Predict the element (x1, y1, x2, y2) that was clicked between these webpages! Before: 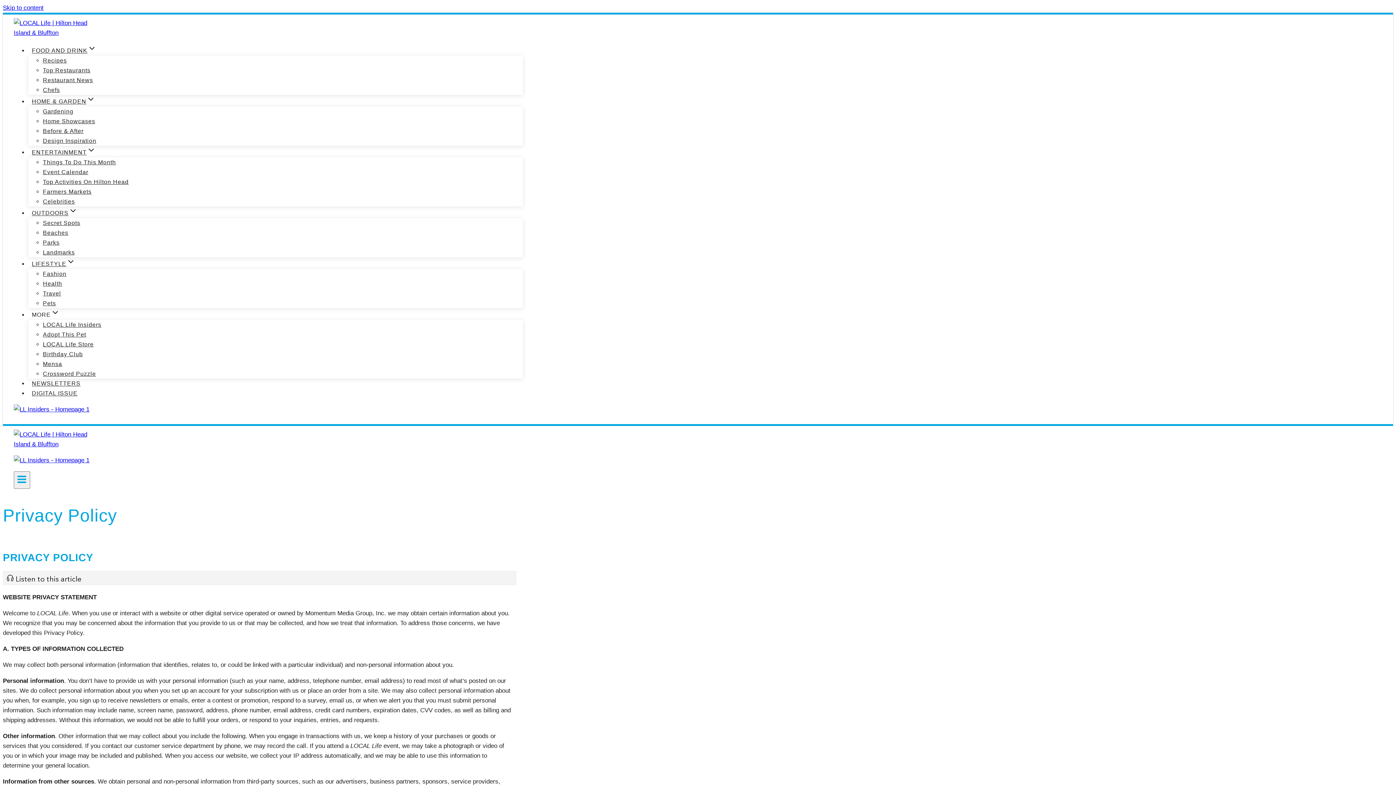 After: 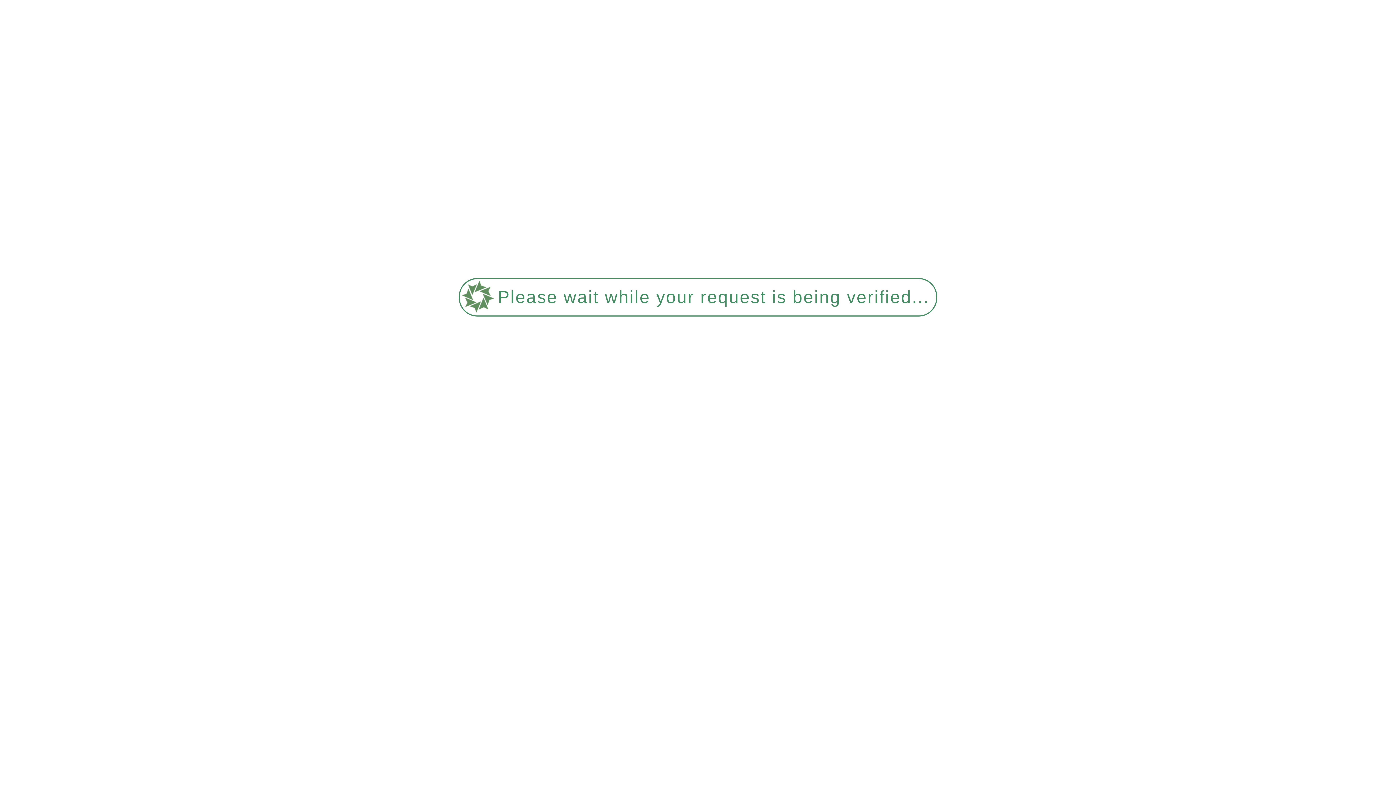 Action: bbox: (42, 287, 61, 299) label: Travel